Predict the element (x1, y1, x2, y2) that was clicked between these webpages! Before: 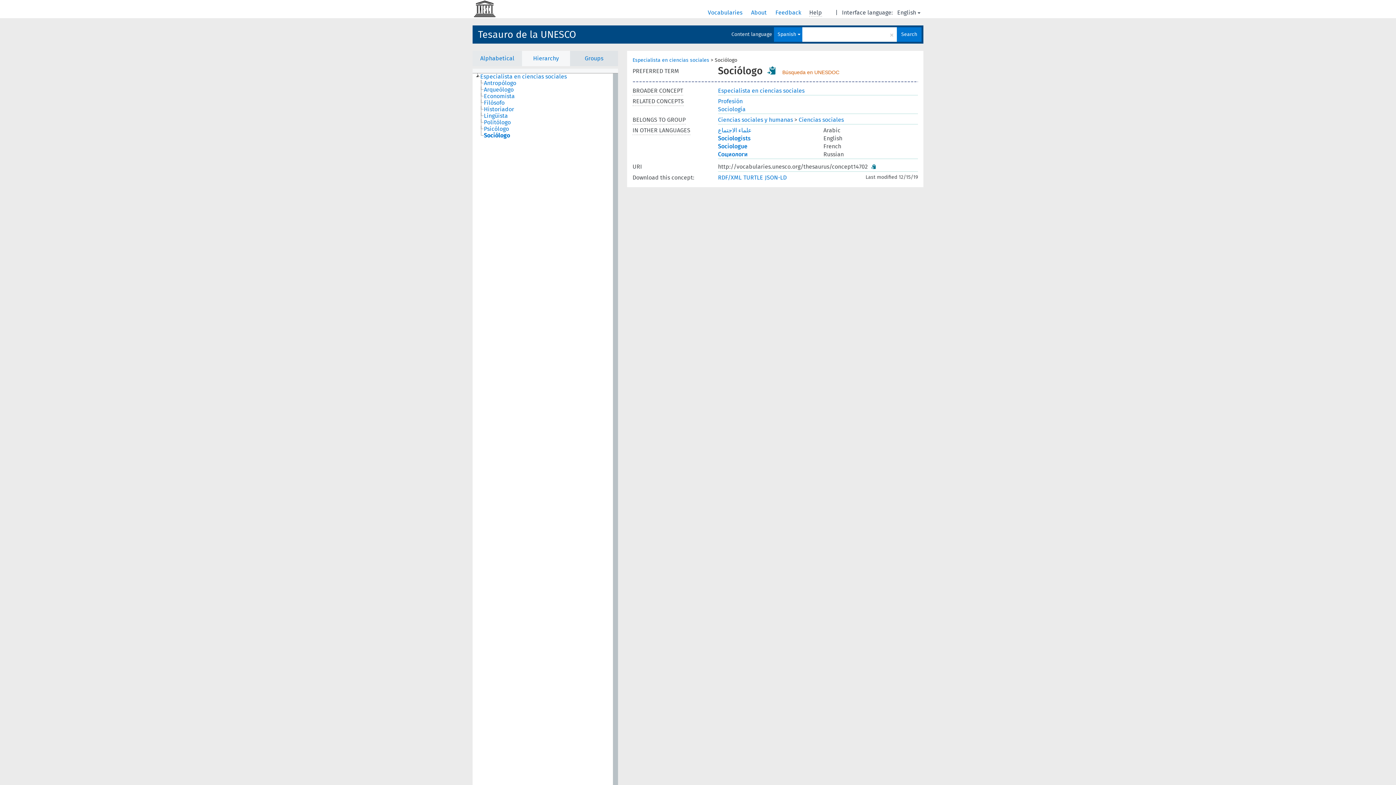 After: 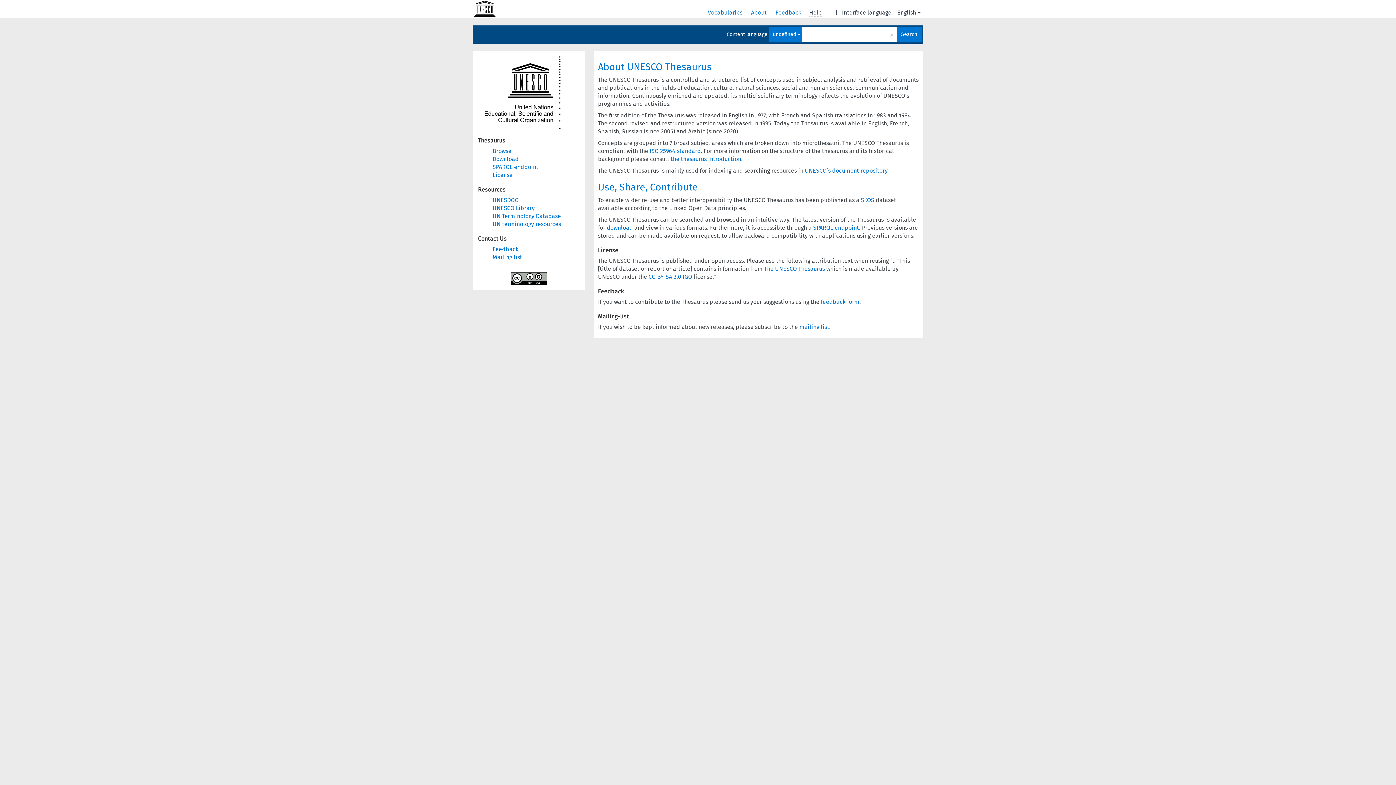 Action: bbox: (751, 9, 768, 16) label: About 